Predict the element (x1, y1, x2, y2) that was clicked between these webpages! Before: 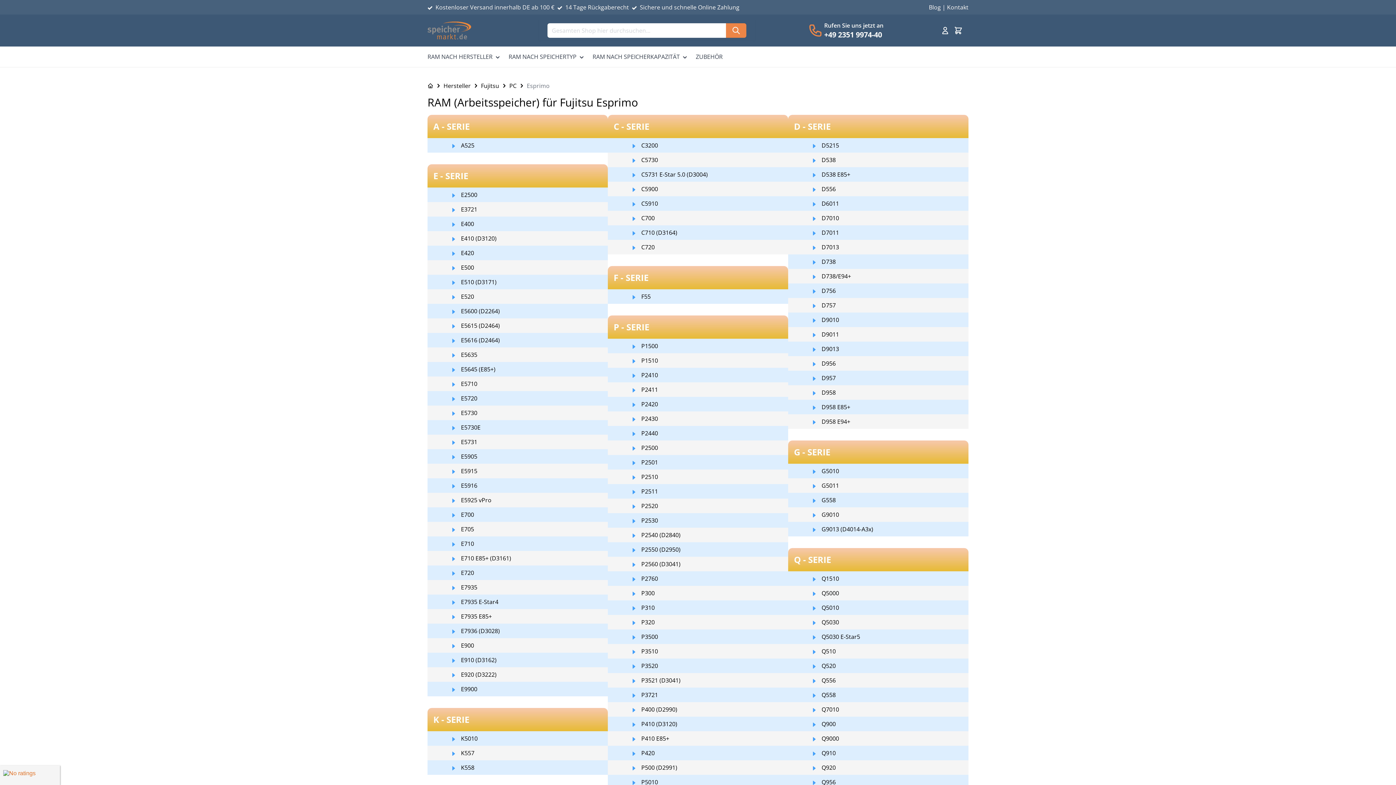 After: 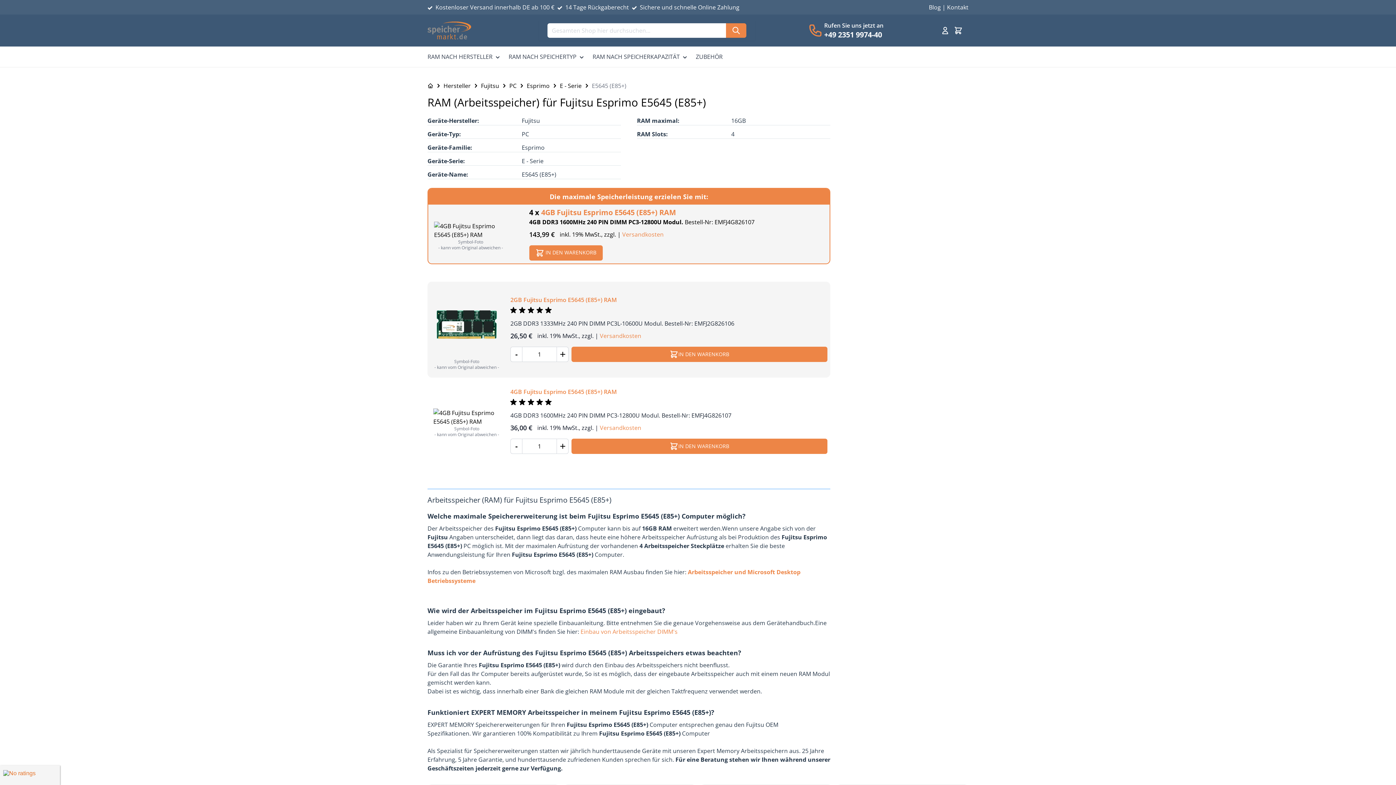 Action: bbox: (427, 362, 608, 376) label:  E5645 (E85+)